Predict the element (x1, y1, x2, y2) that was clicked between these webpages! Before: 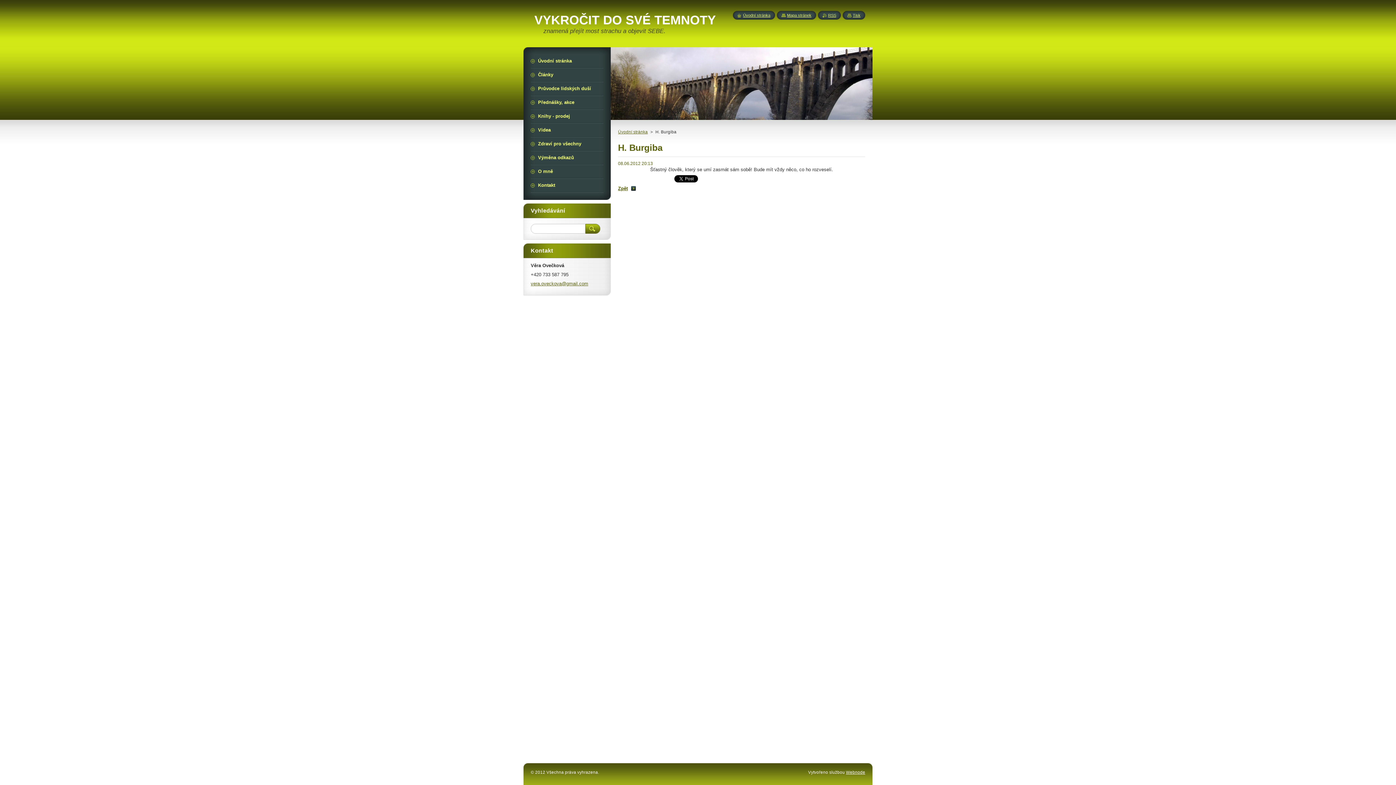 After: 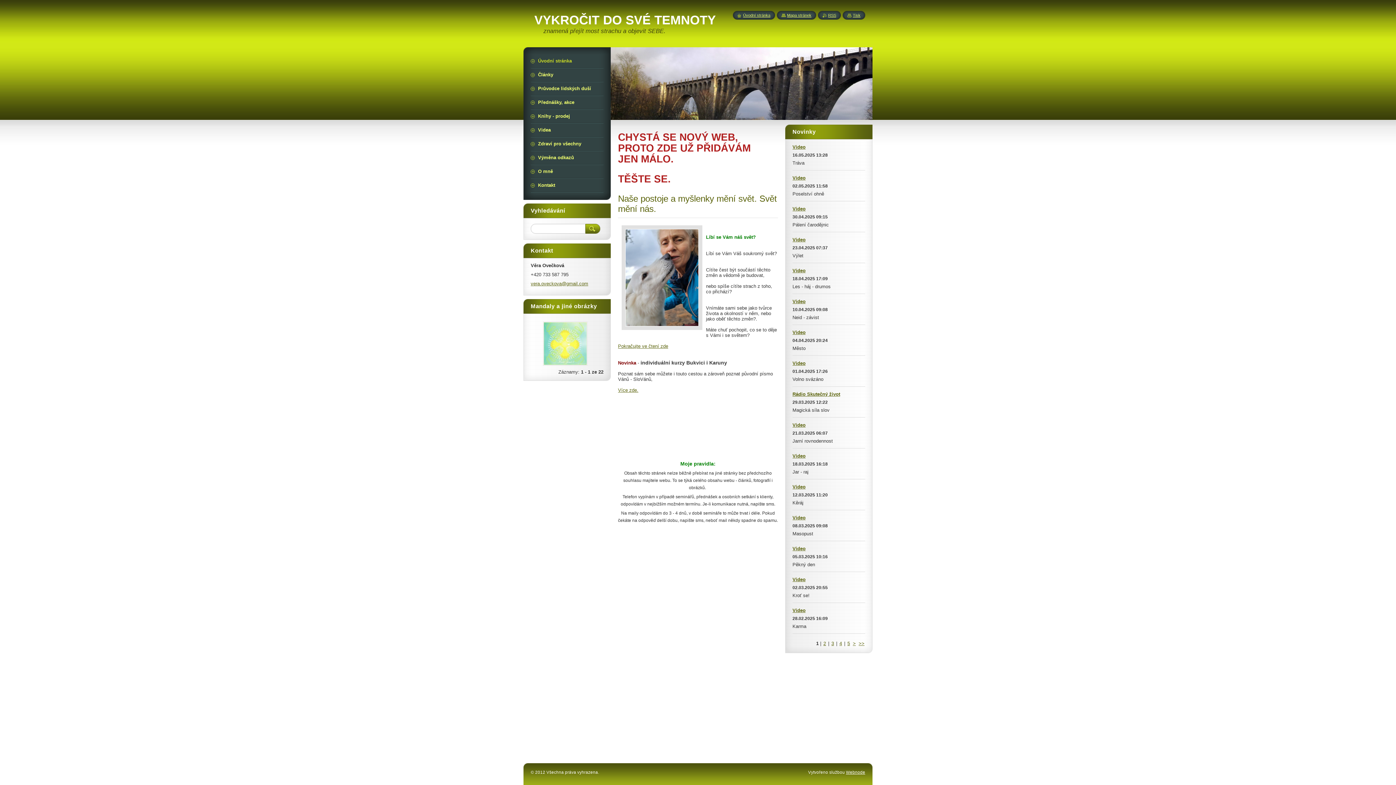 Action: bbox: (530, 54, 603, 67) label: Úvodní stránka